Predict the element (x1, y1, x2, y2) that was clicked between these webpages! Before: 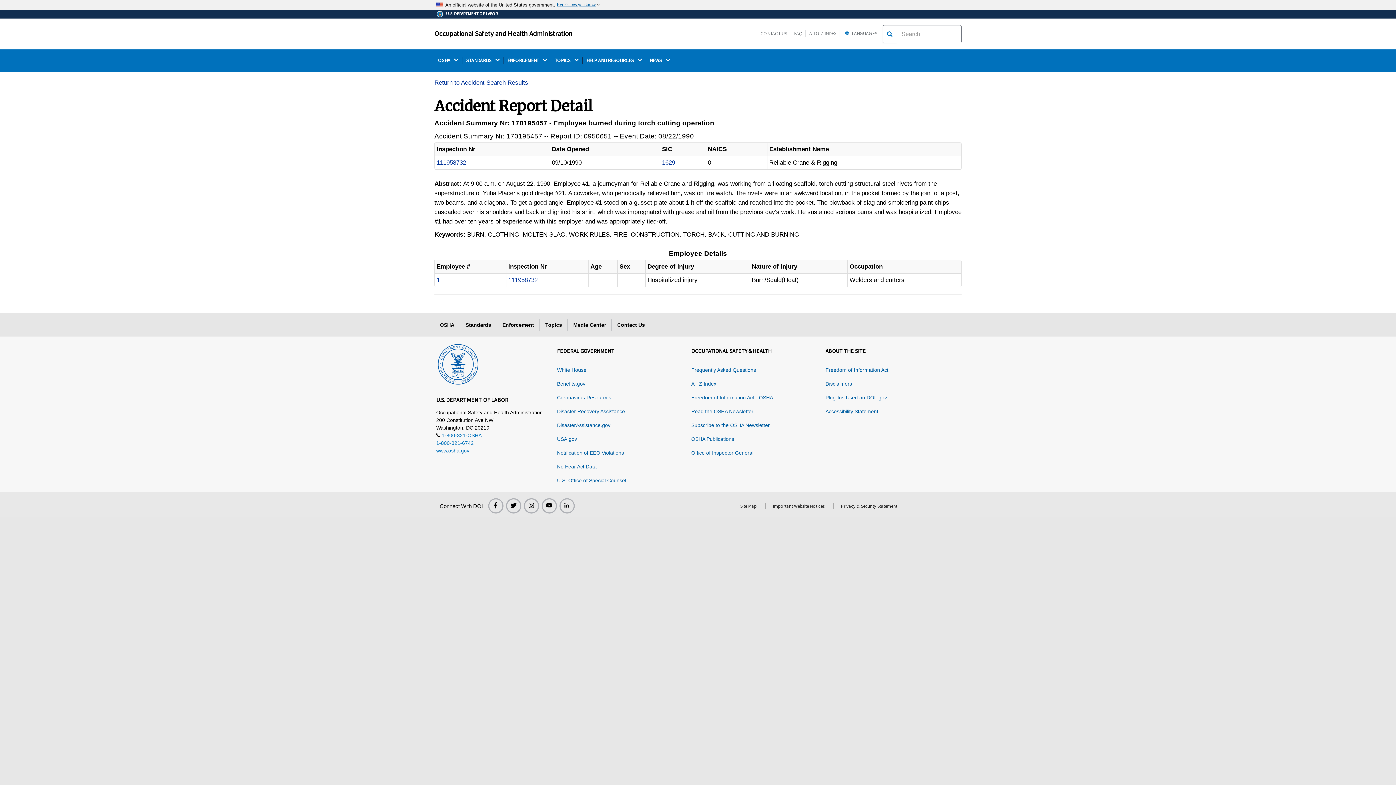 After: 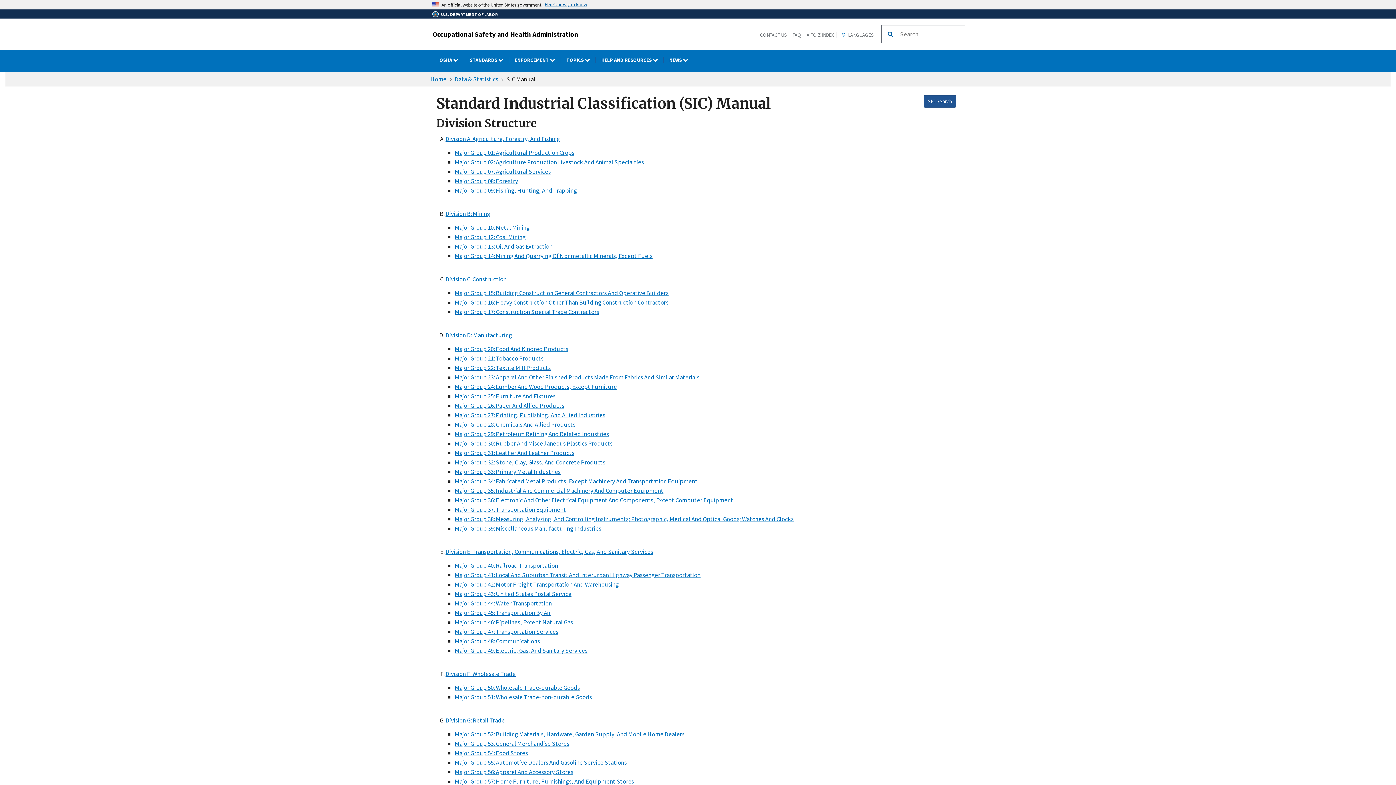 Action: bbox: (662, 159, 675, 166) label: 1629